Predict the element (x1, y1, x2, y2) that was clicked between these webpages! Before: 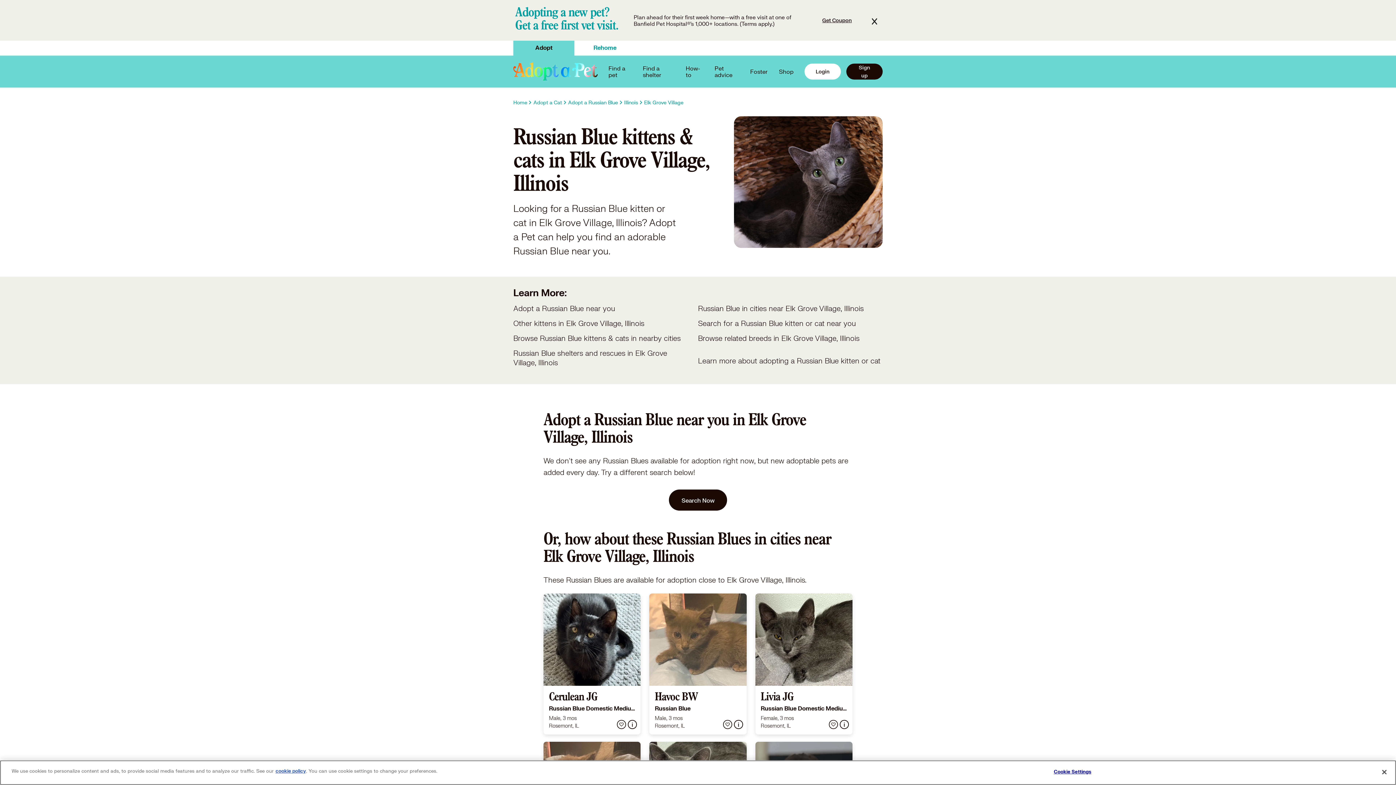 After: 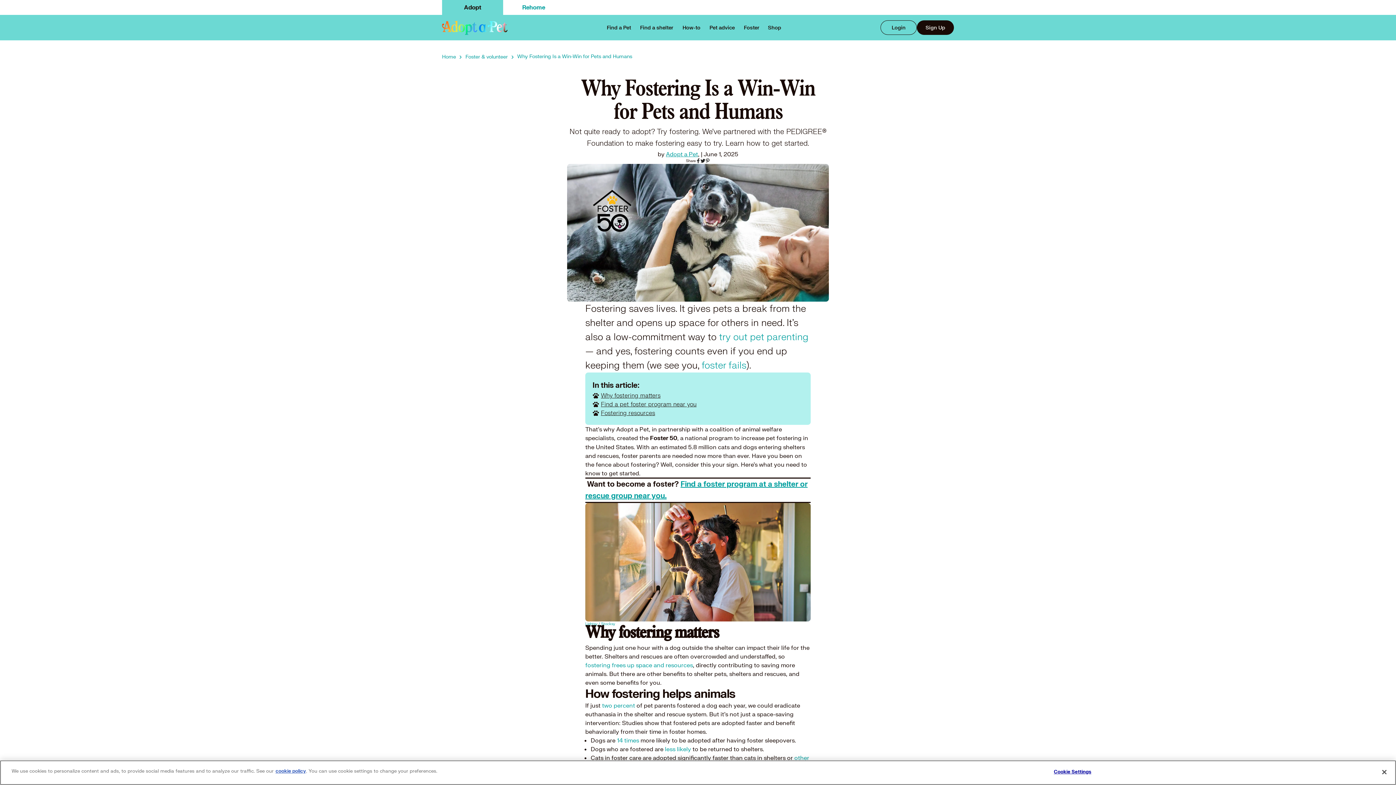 Action: label: Foster bbox: (750, 68, 767, 74)